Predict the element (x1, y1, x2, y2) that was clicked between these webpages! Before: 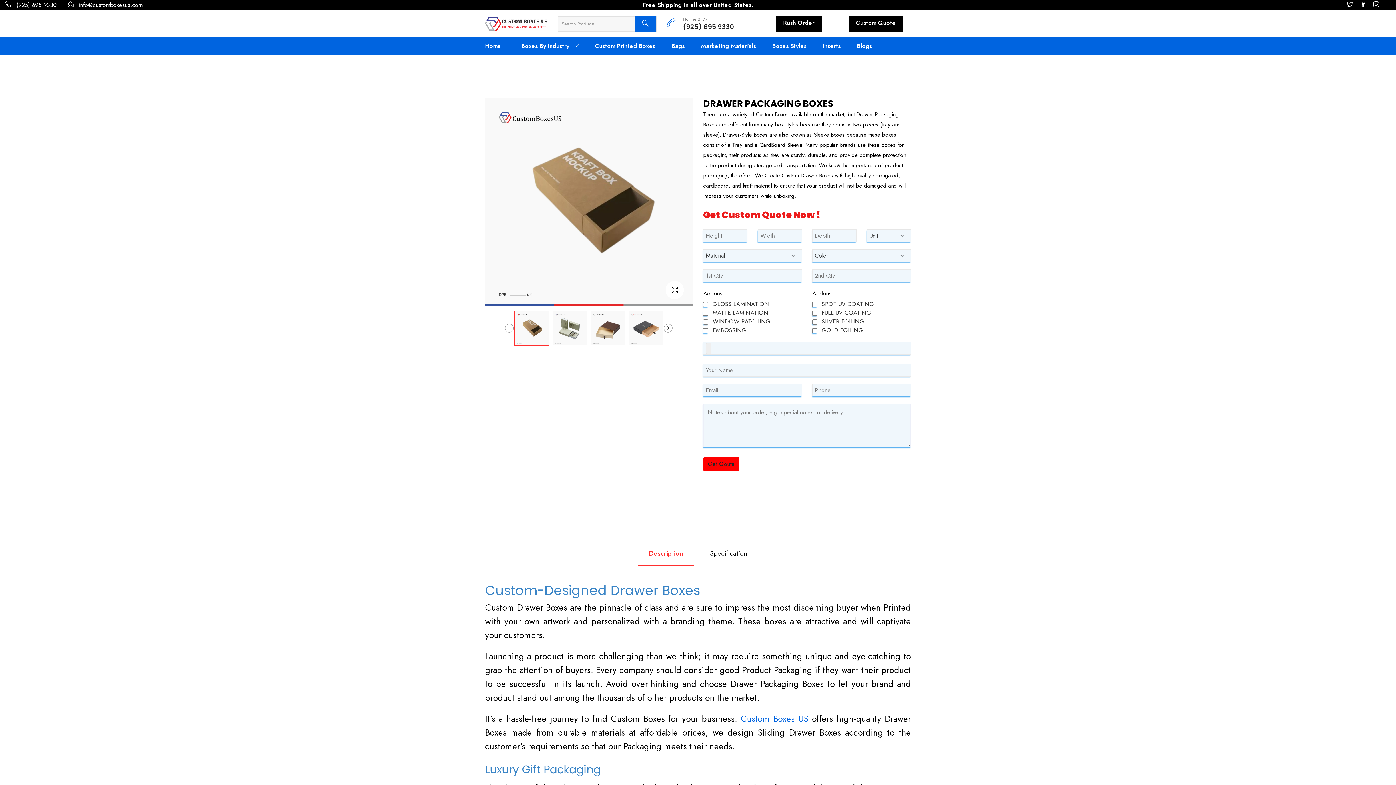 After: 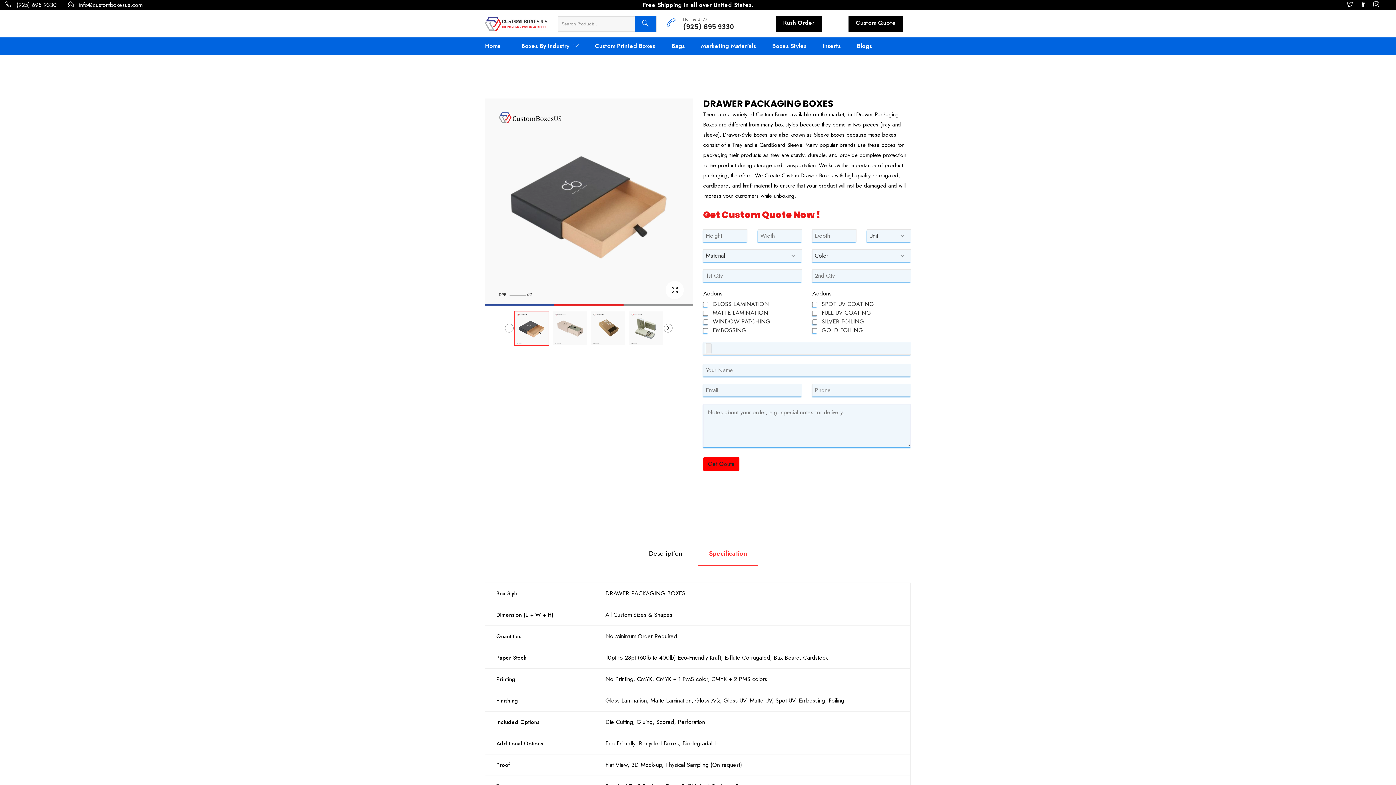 Action: label: Specification bbox: (699, 549, 758, 566)